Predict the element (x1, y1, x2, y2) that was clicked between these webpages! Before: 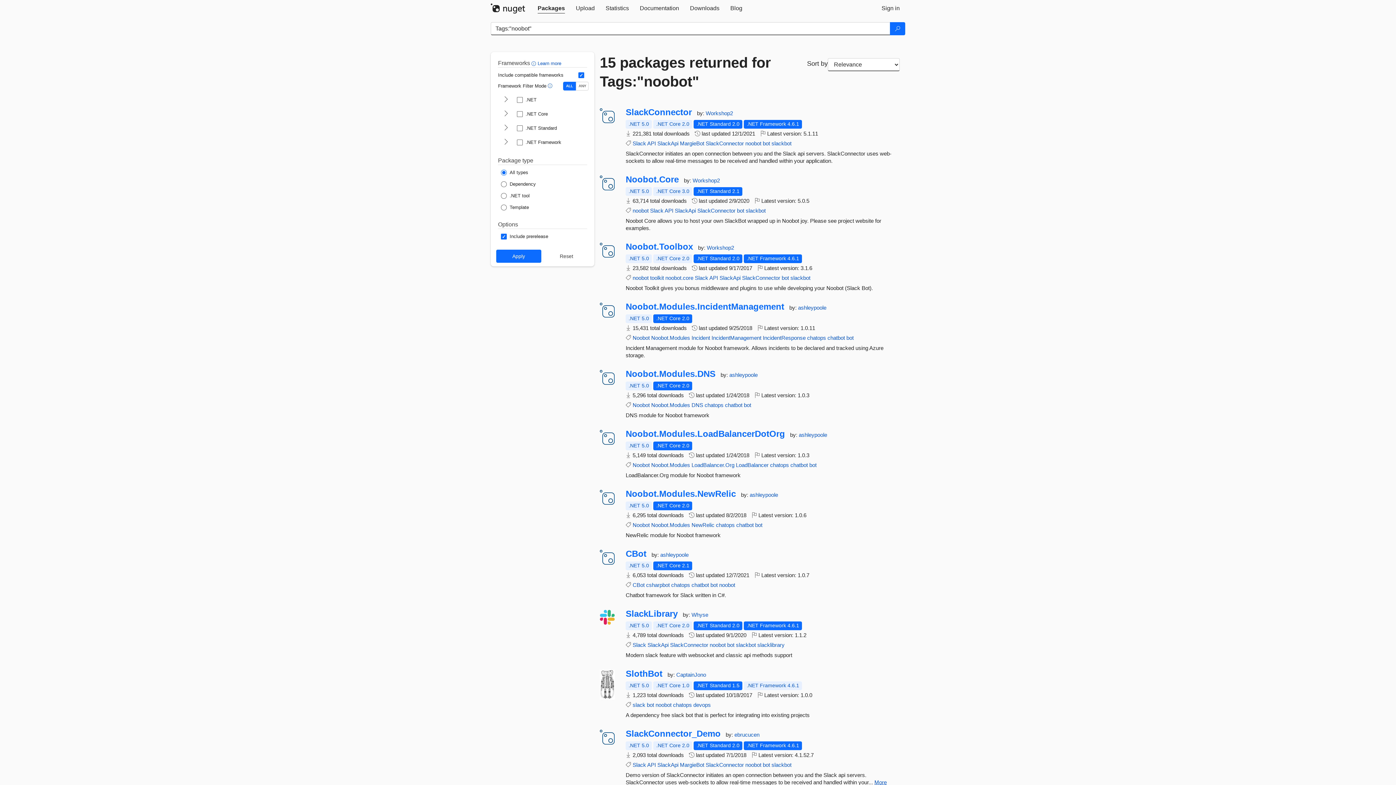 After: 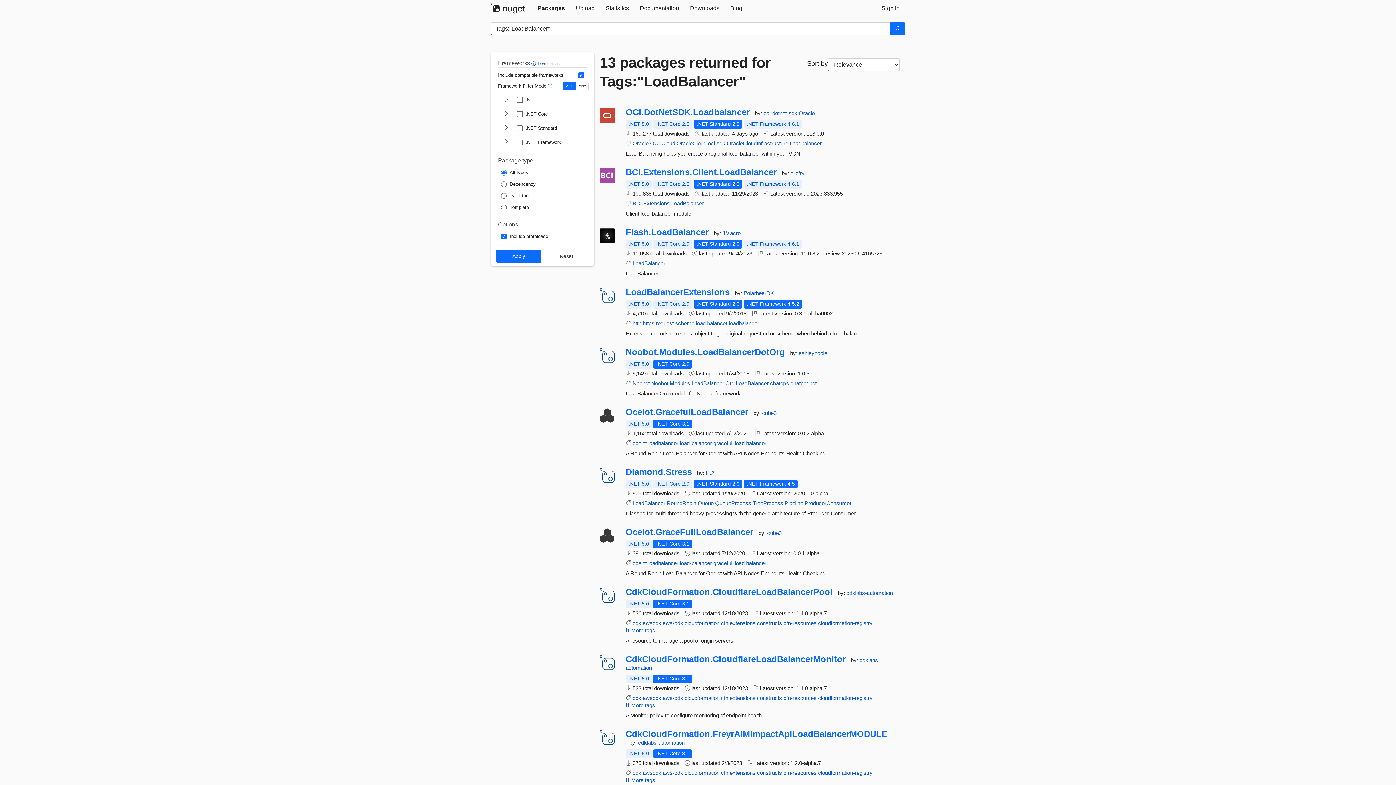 Action: bbox: (736, 462, 768, 468) label: LoadBalancer